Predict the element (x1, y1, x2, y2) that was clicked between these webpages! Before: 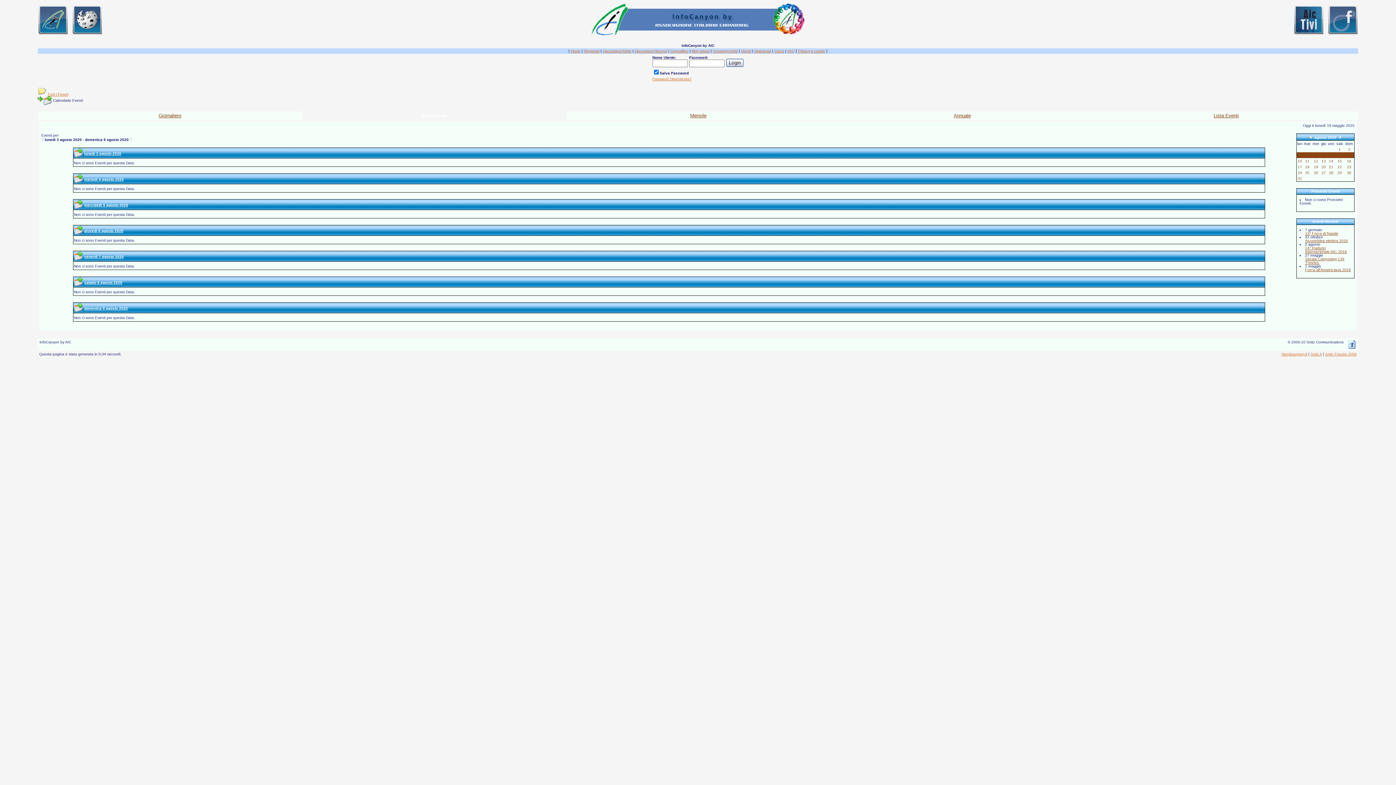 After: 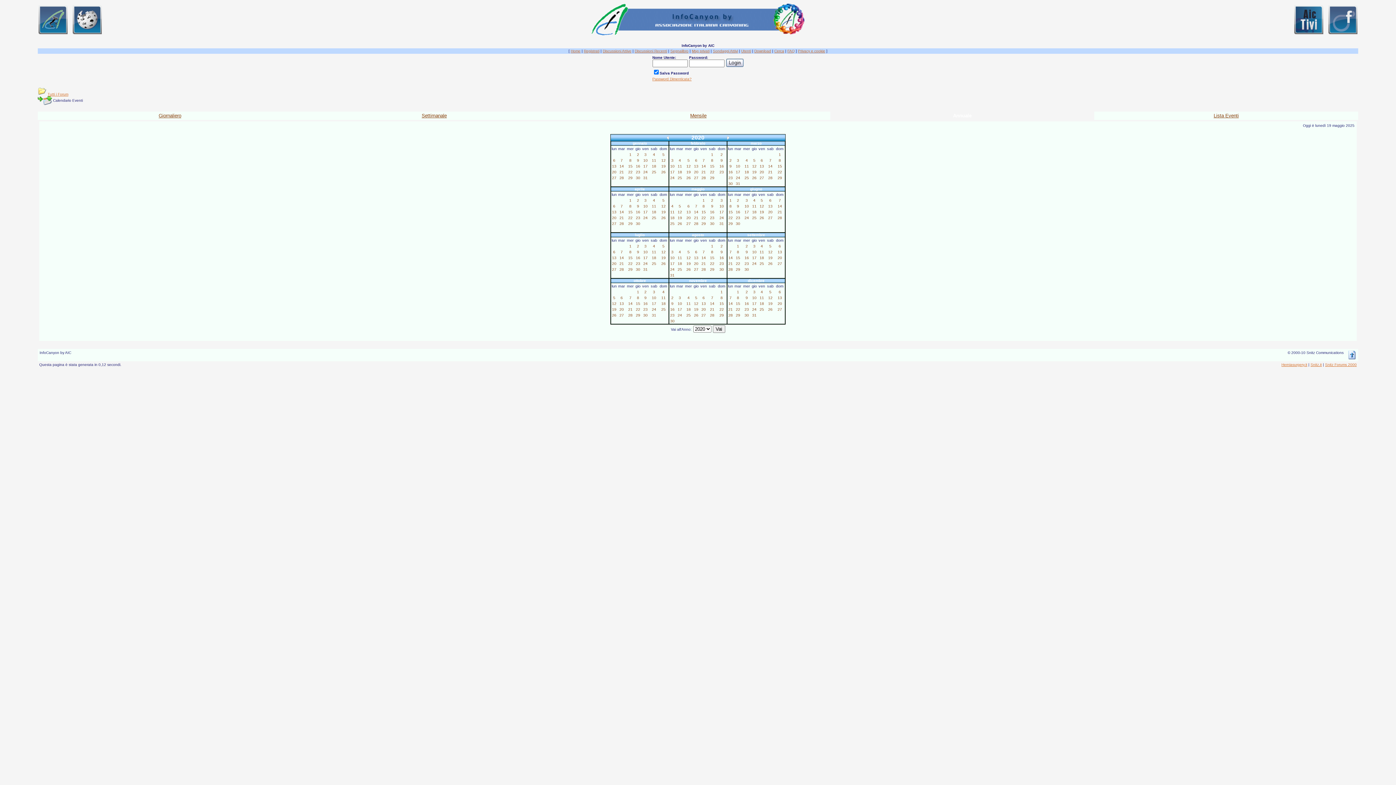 Action: bbox: (954, 113, 971, 118) label: Annuale